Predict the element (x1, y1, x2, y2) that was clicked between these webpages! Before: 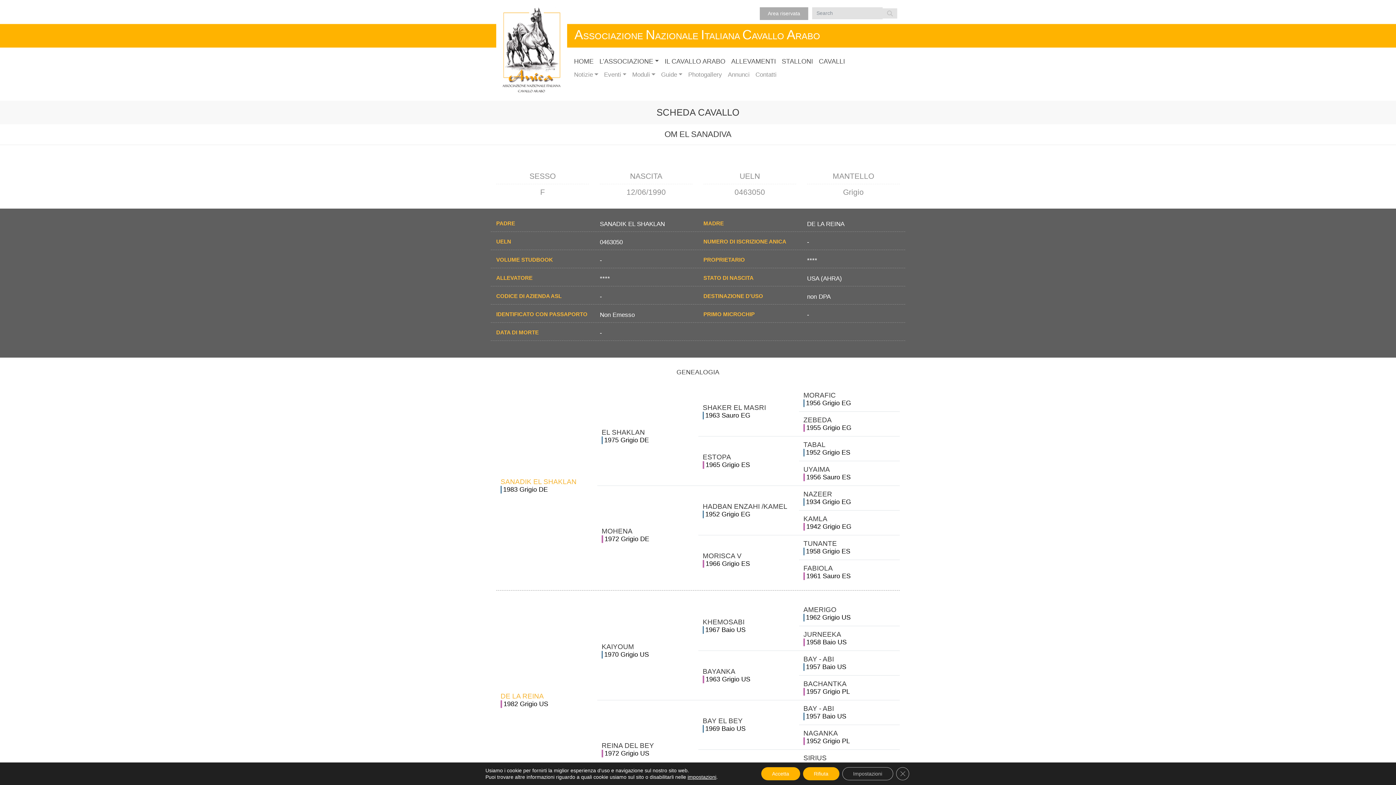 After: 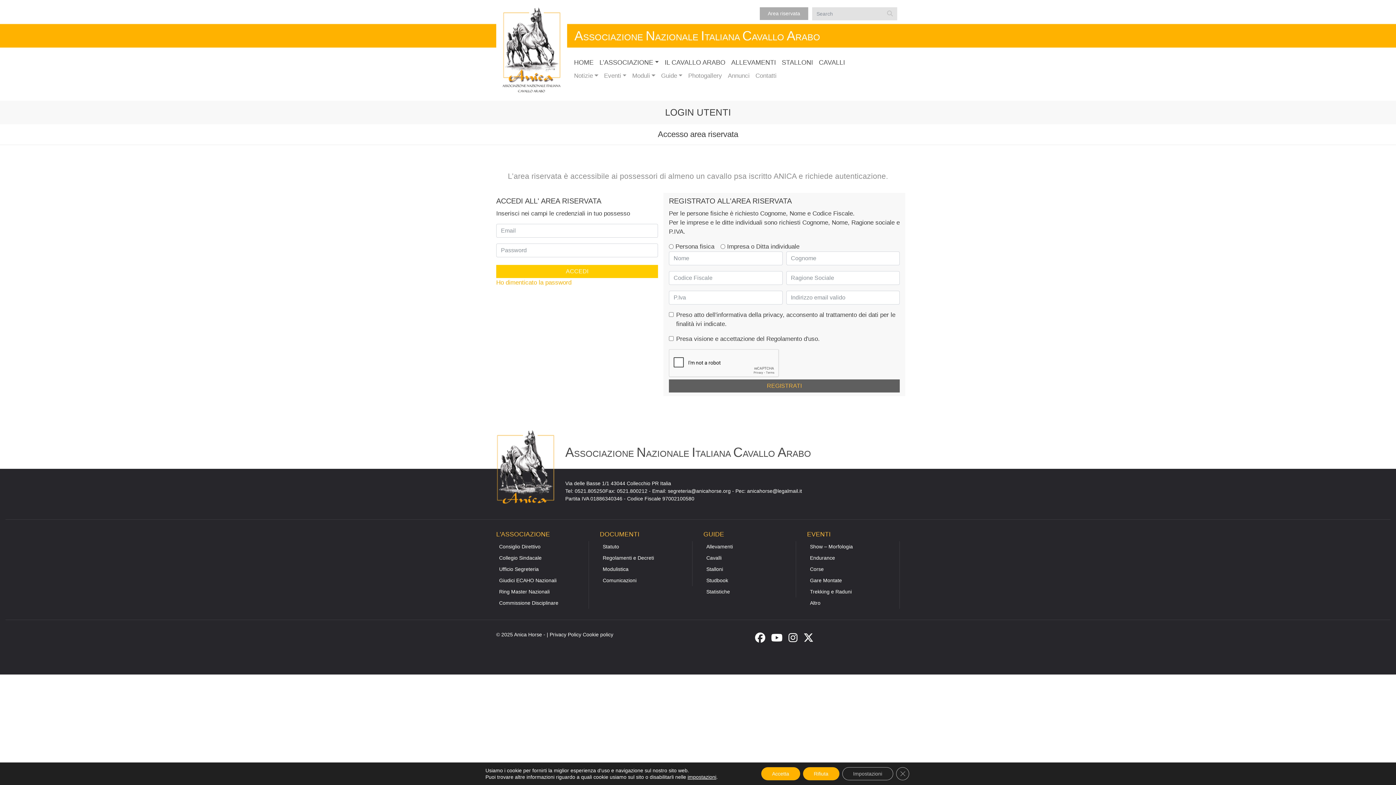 Action: label: Area riservata bbox: (760, 7, 808, 20)